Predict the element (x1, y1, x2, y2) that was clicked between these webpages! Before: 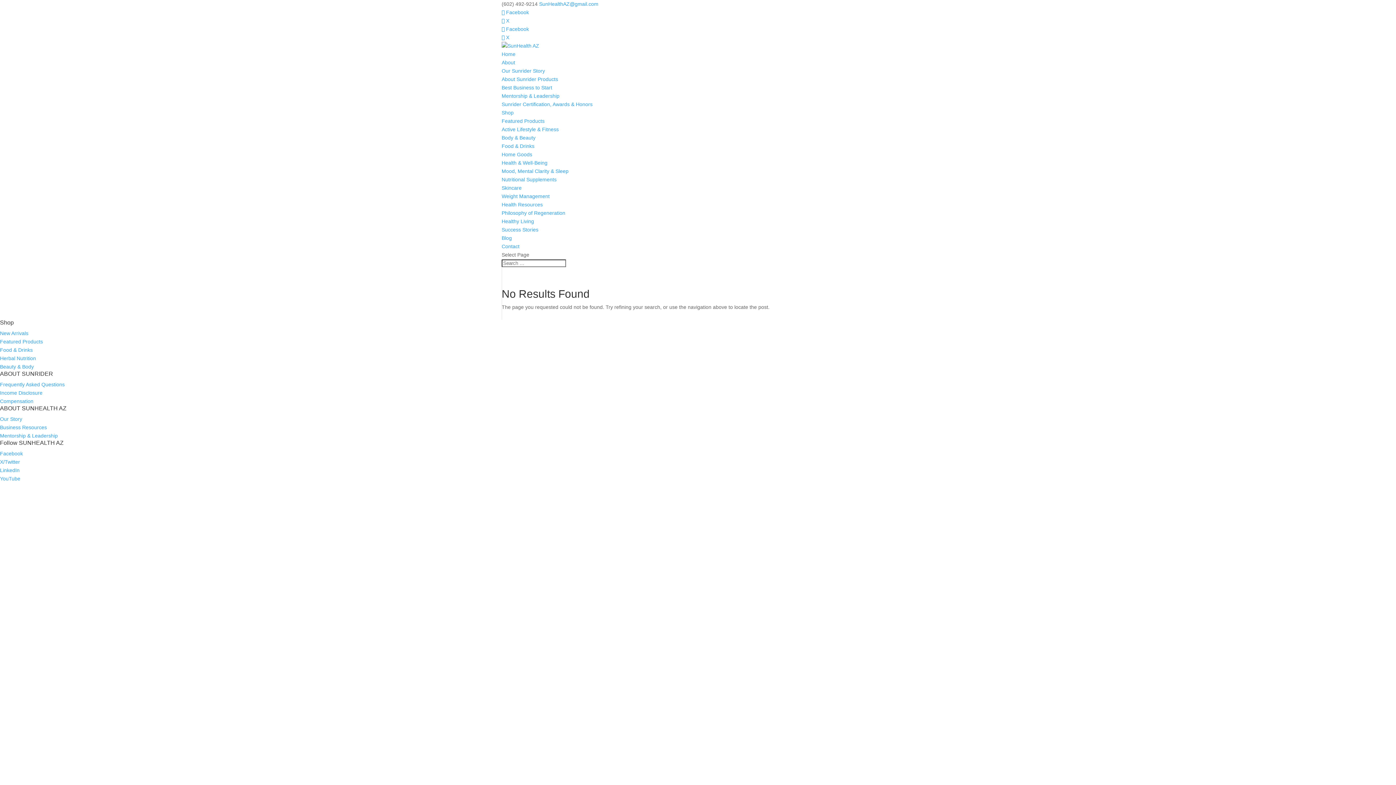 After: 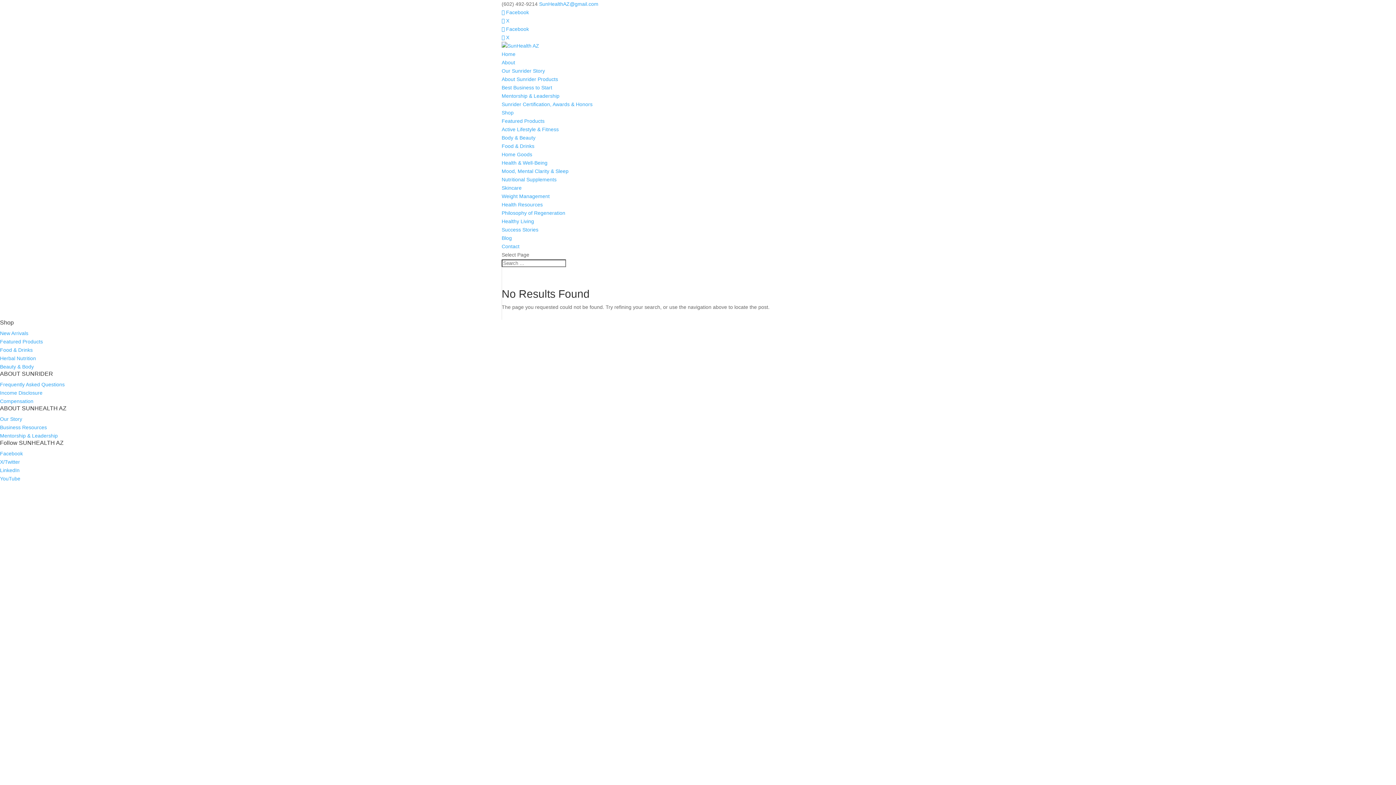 Action: label: LinkedIn bbox: (0, 467, 19, 473)